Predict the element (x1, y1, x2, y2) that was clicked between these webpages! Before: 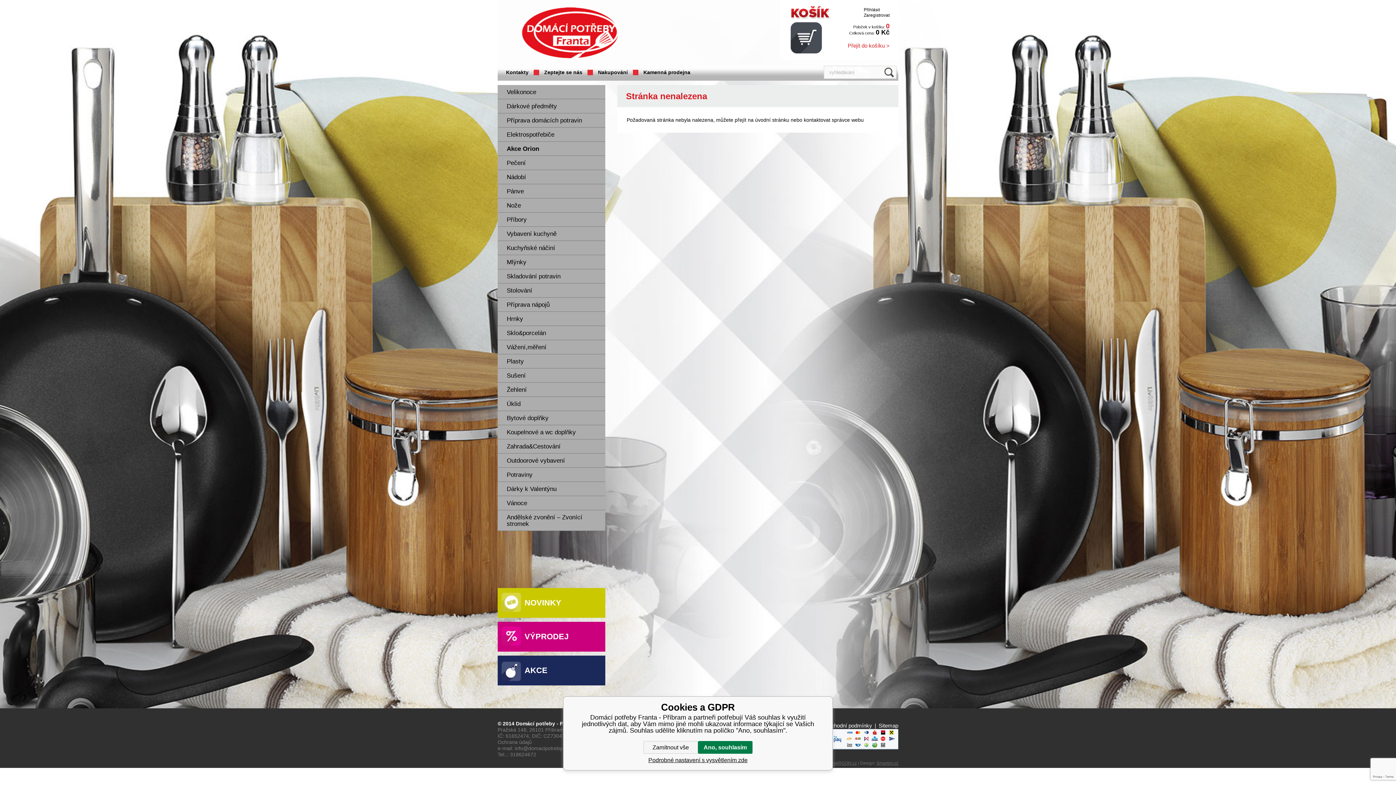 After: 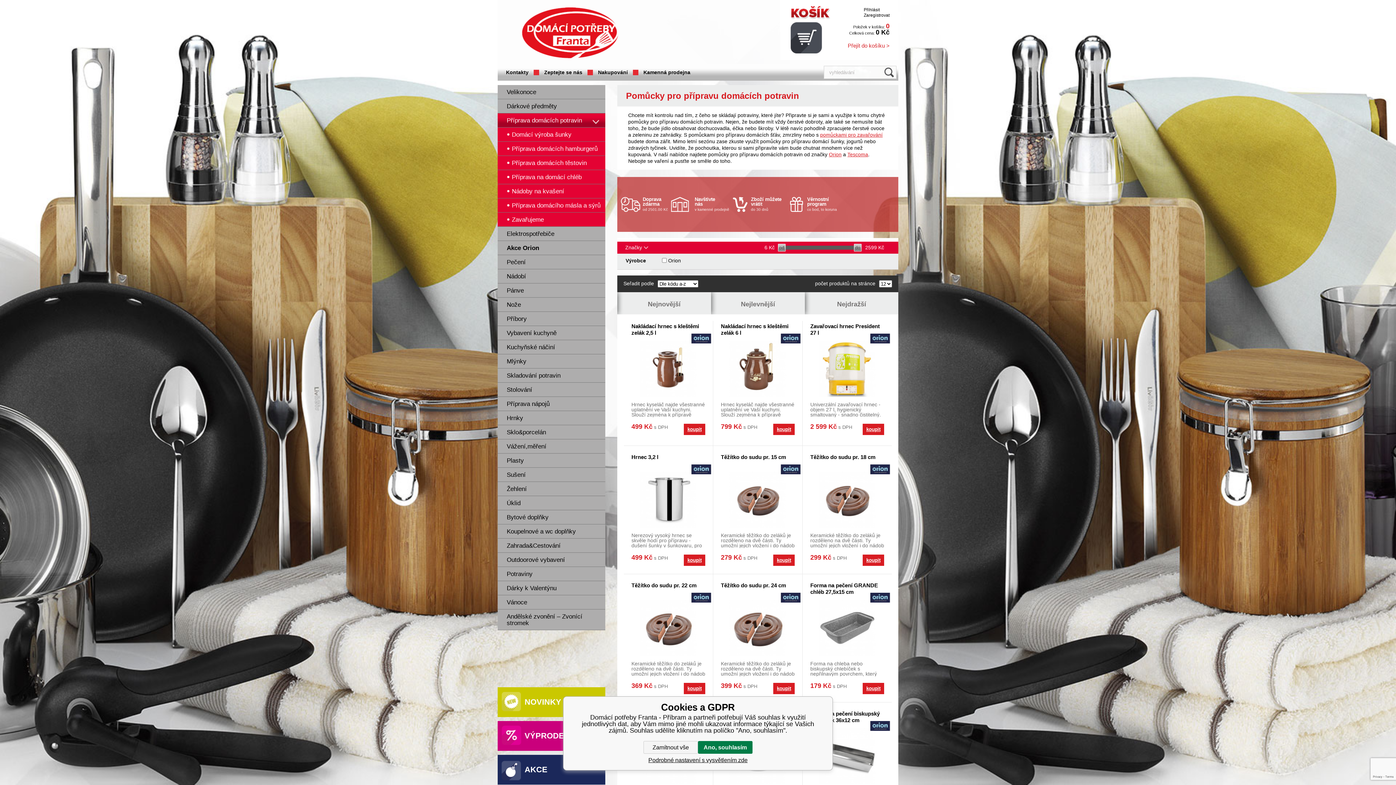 Action: bbox: (497, 113, 605, 127) label: Příprava domácích potravin